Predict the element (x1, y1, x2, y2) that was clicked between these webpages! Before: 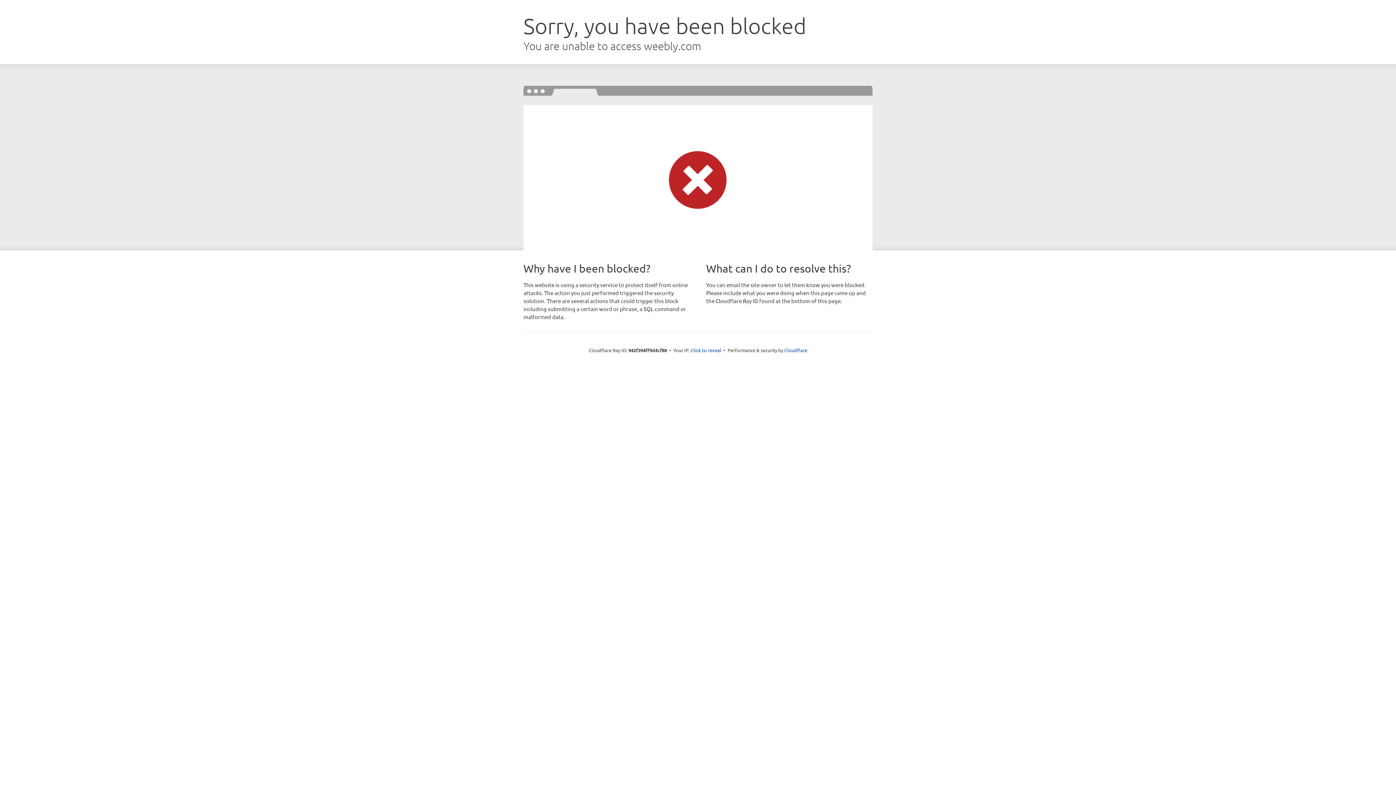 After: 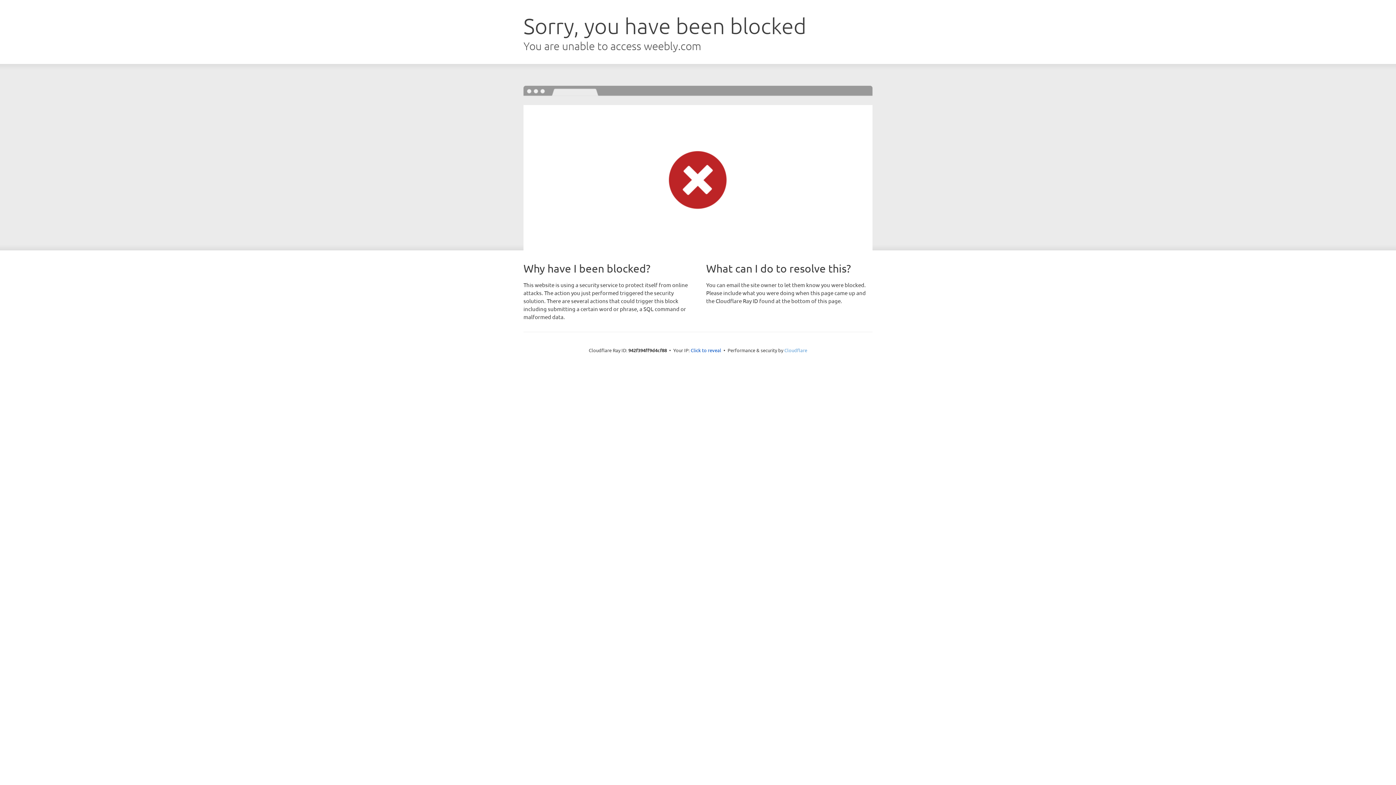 Action: label: Cloudflare bbox: (784, 347, 807, 353)